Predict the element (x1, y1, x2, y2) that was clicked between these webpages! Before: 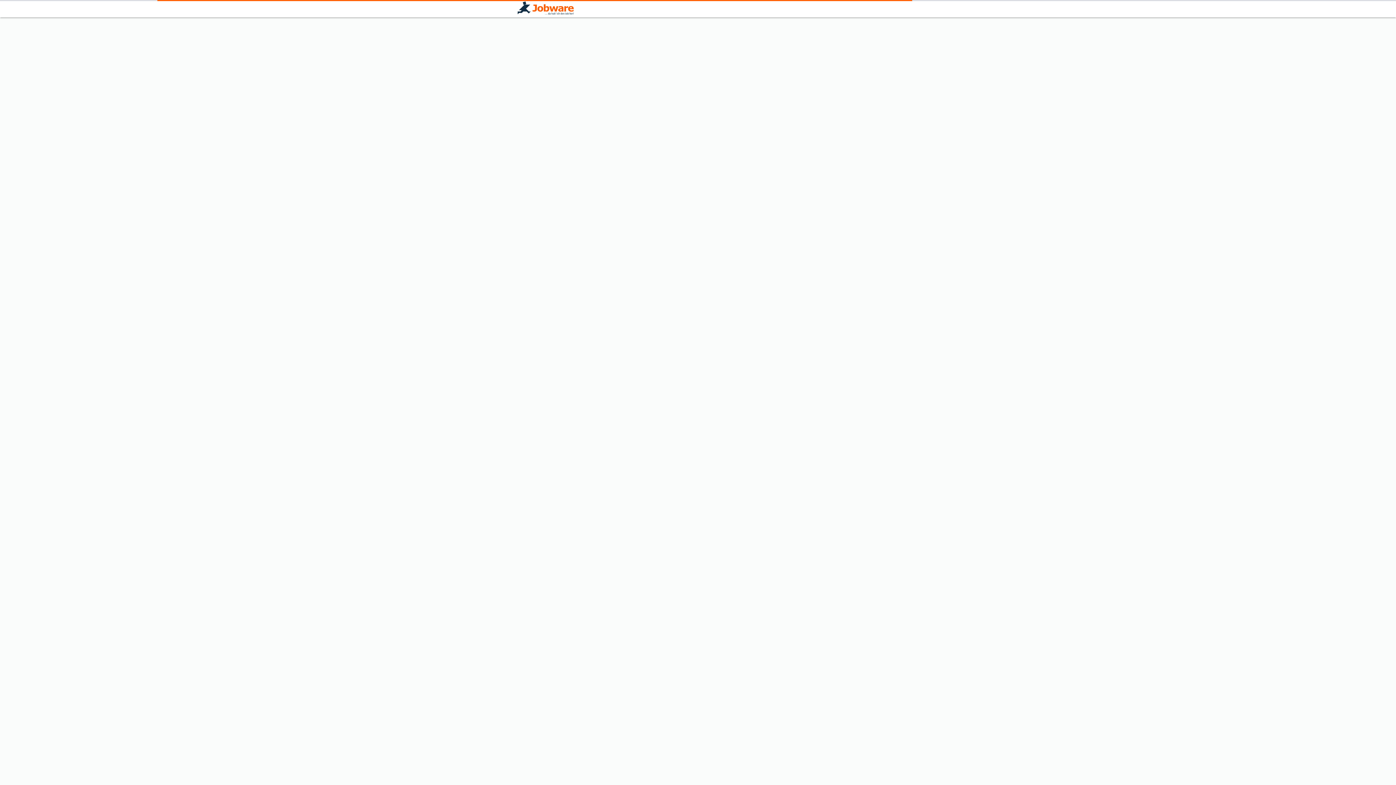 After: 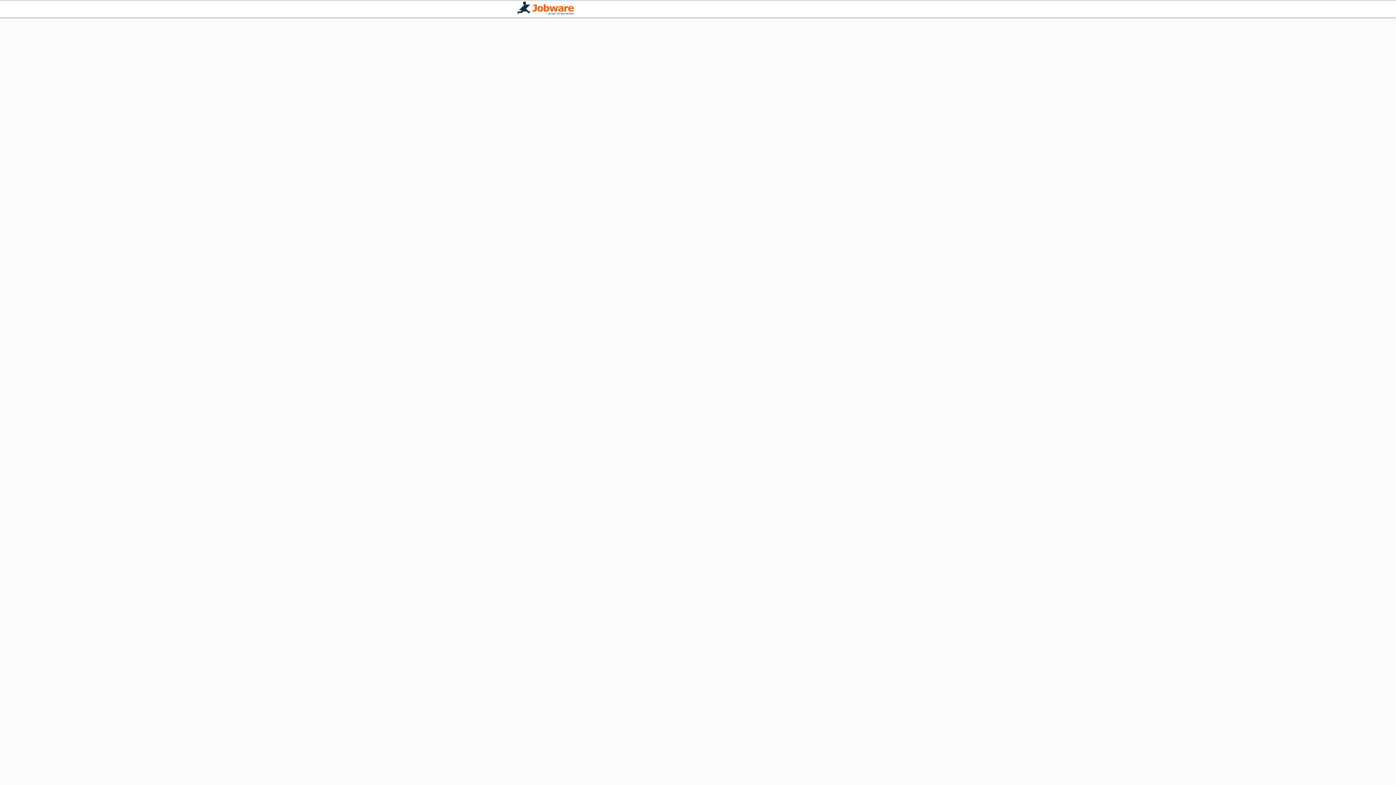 Action: bbox: (517, 1, 573, 16)